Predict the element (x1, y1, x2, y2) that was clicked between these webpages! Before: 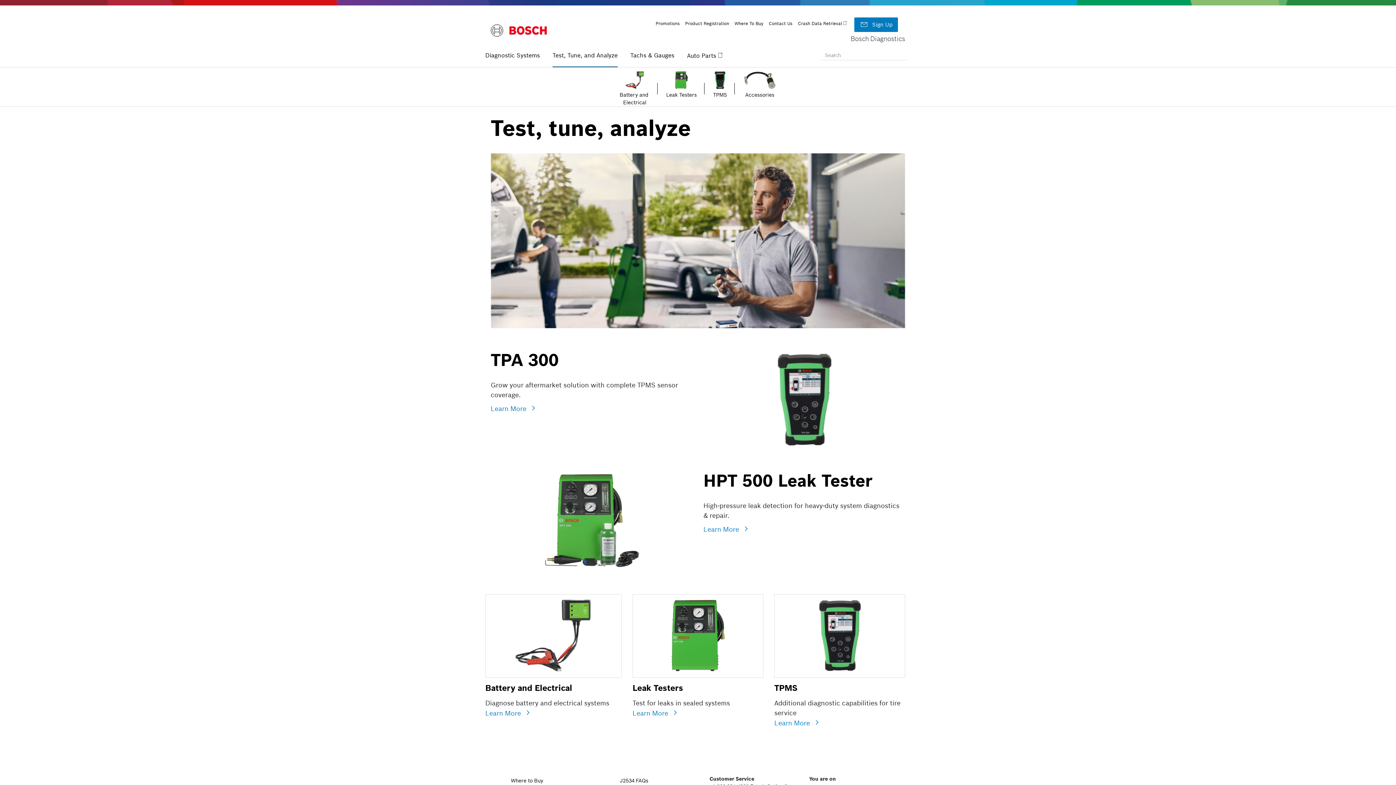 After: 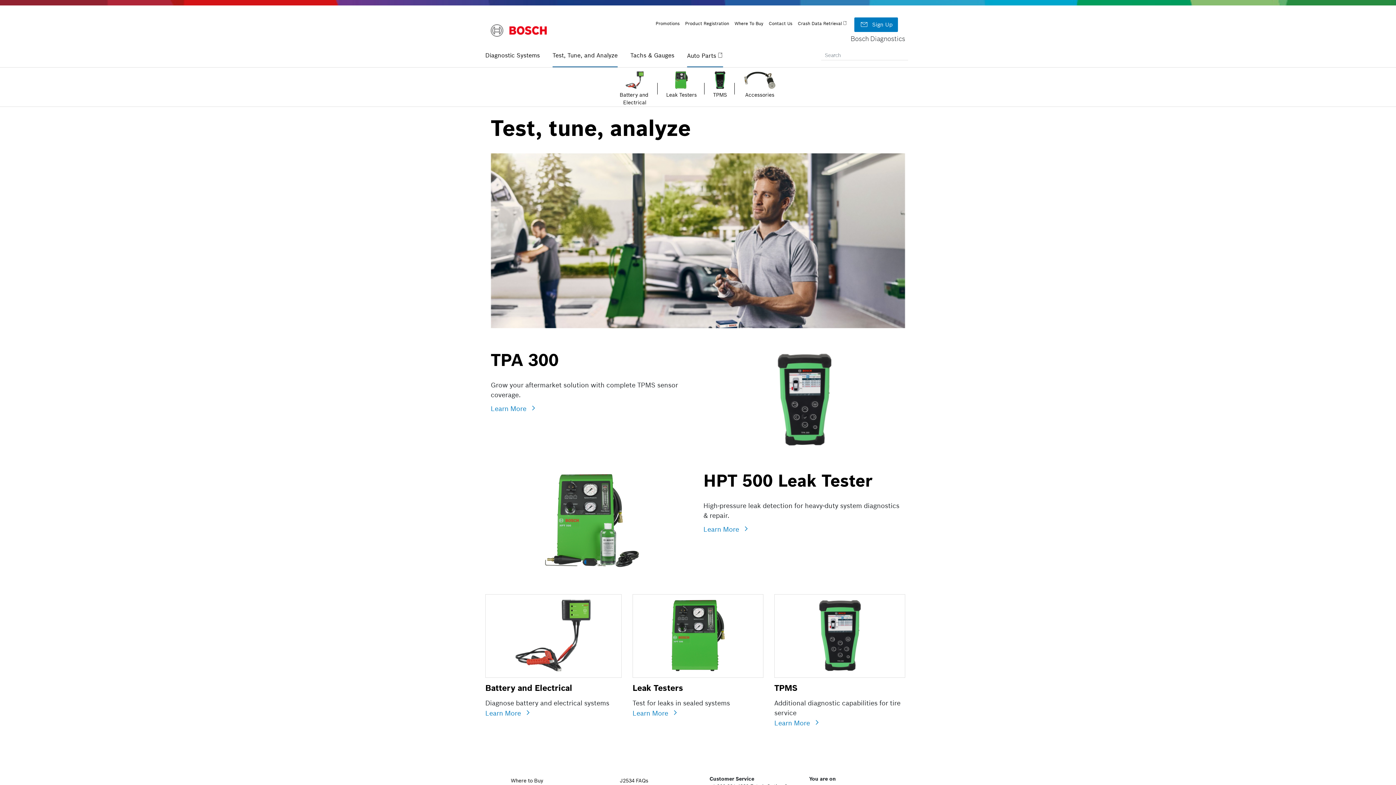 Action: label: Auto Parts bbox: (687, 52, 723, 59)